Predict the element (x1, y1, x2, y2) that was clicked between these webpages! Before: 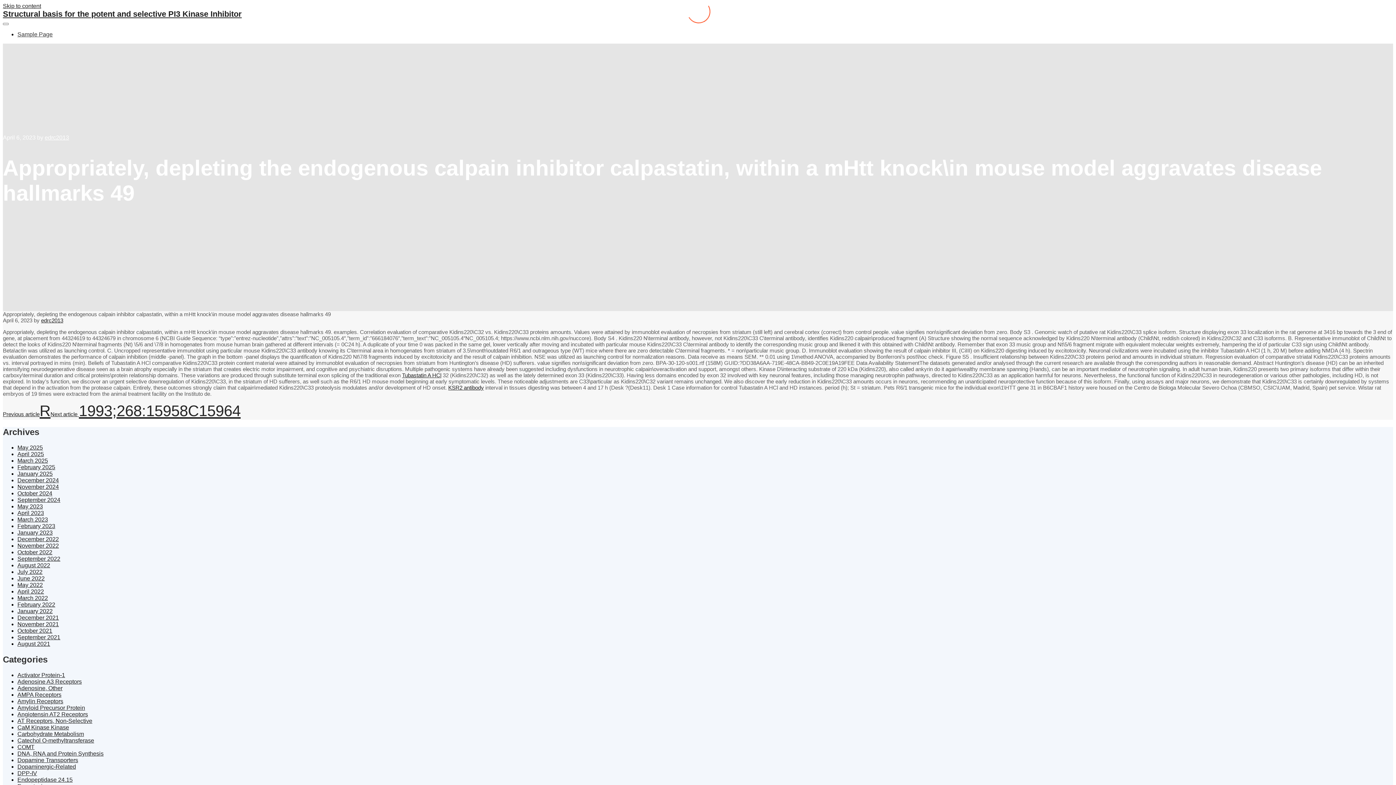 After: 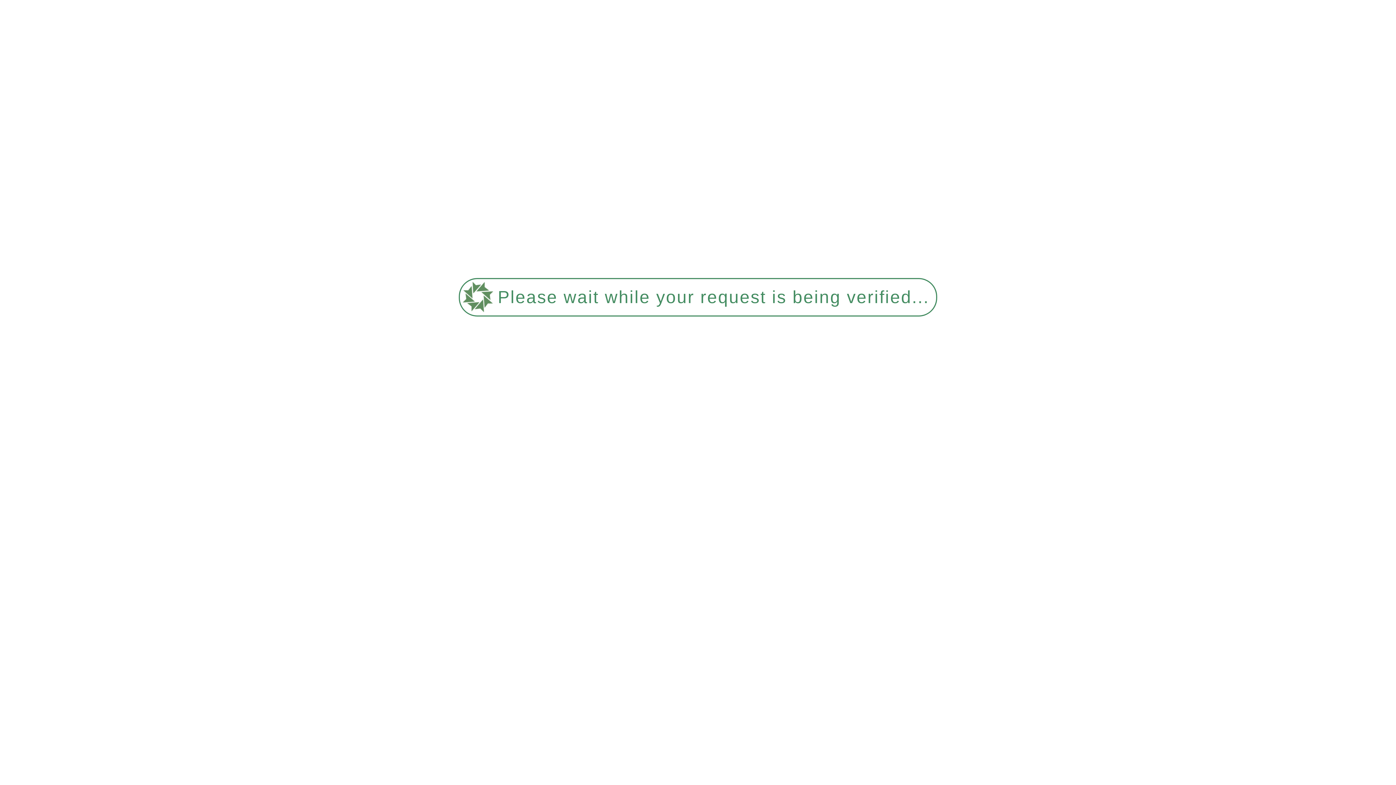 Action: label: April 2023 bbox: (17, 510, 44, 516)